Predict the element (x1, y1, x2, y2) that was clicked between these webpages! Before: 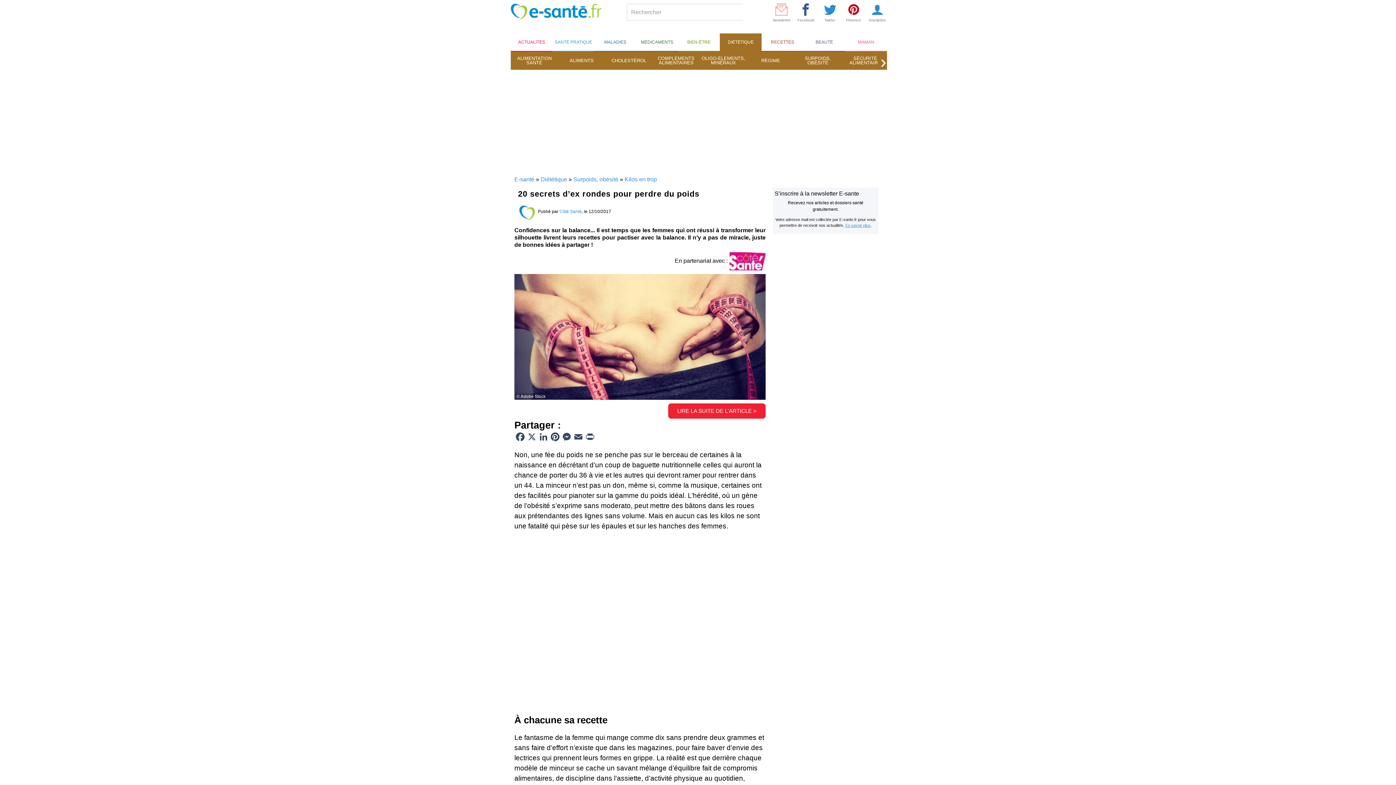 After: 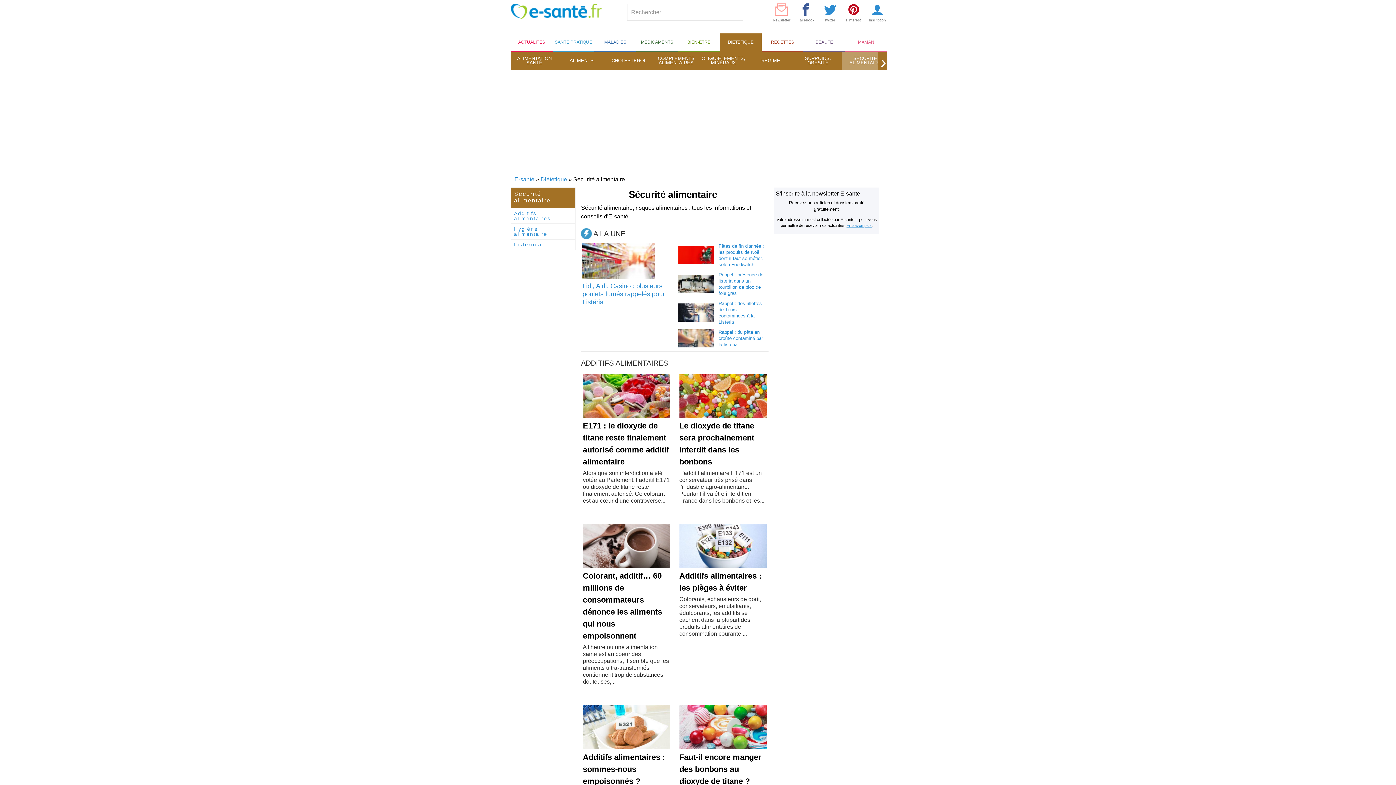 Action: label: SÉCURITÉ ALIMENTAIRE bbox: (841, 51, 889, 69)